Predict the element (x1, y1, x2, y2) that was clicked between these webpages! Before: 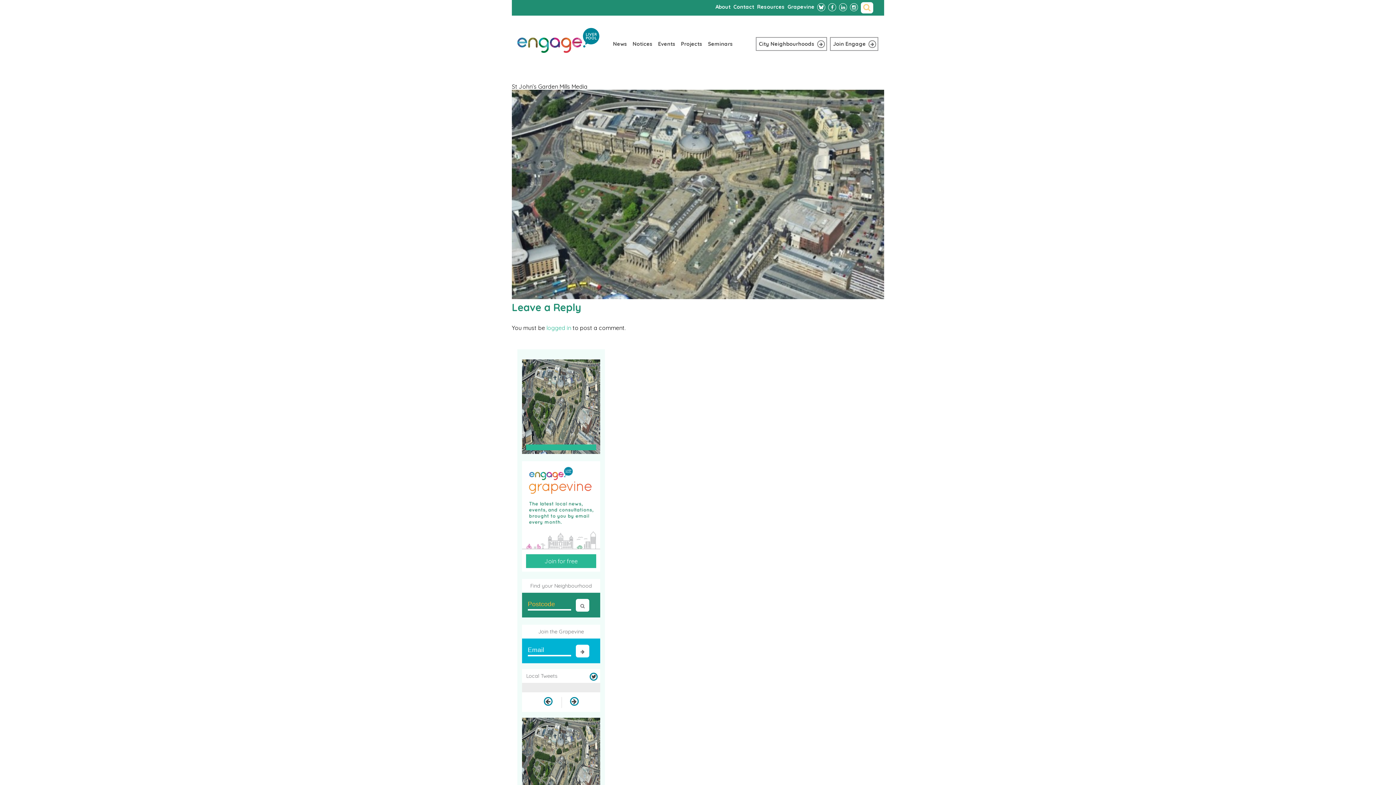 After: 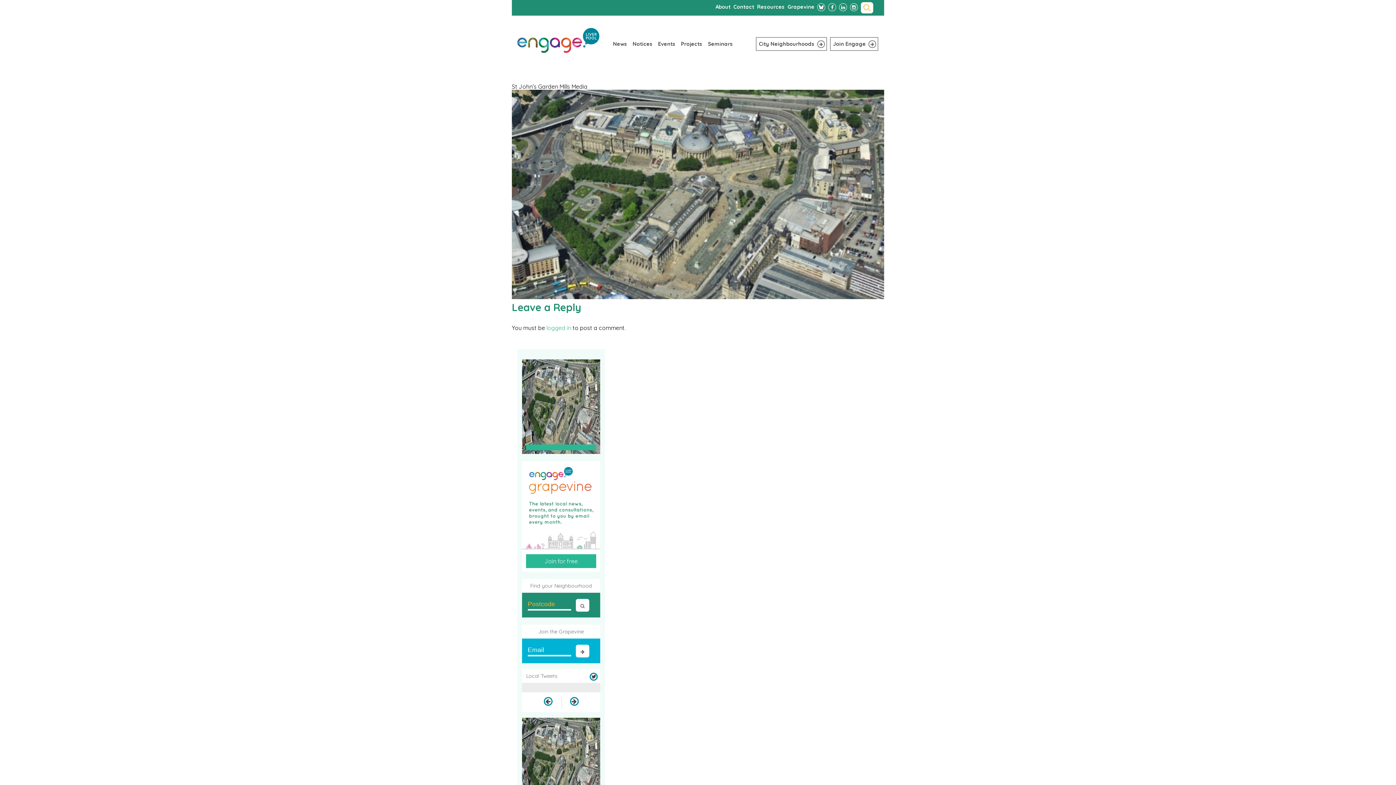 Action: bbox: (535, 697, 561, 706)